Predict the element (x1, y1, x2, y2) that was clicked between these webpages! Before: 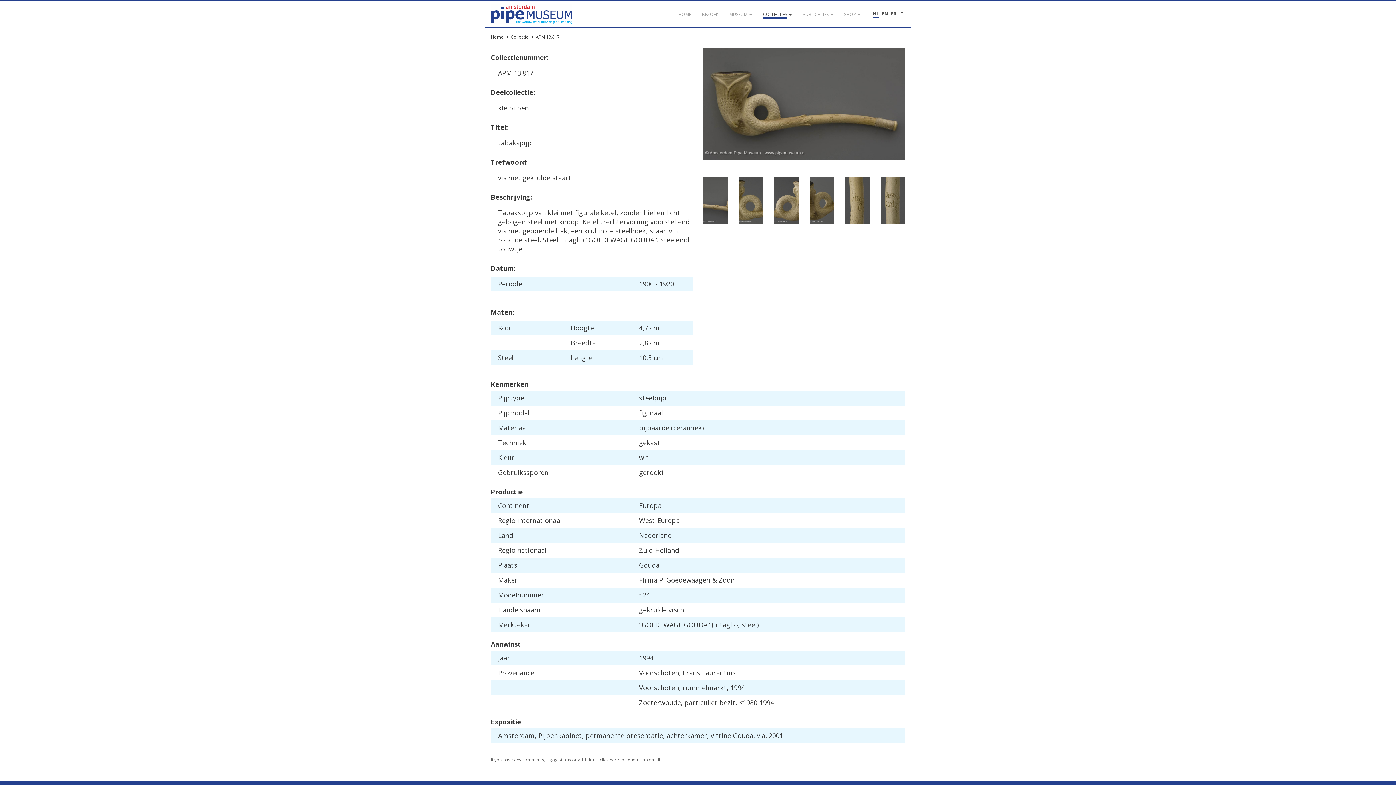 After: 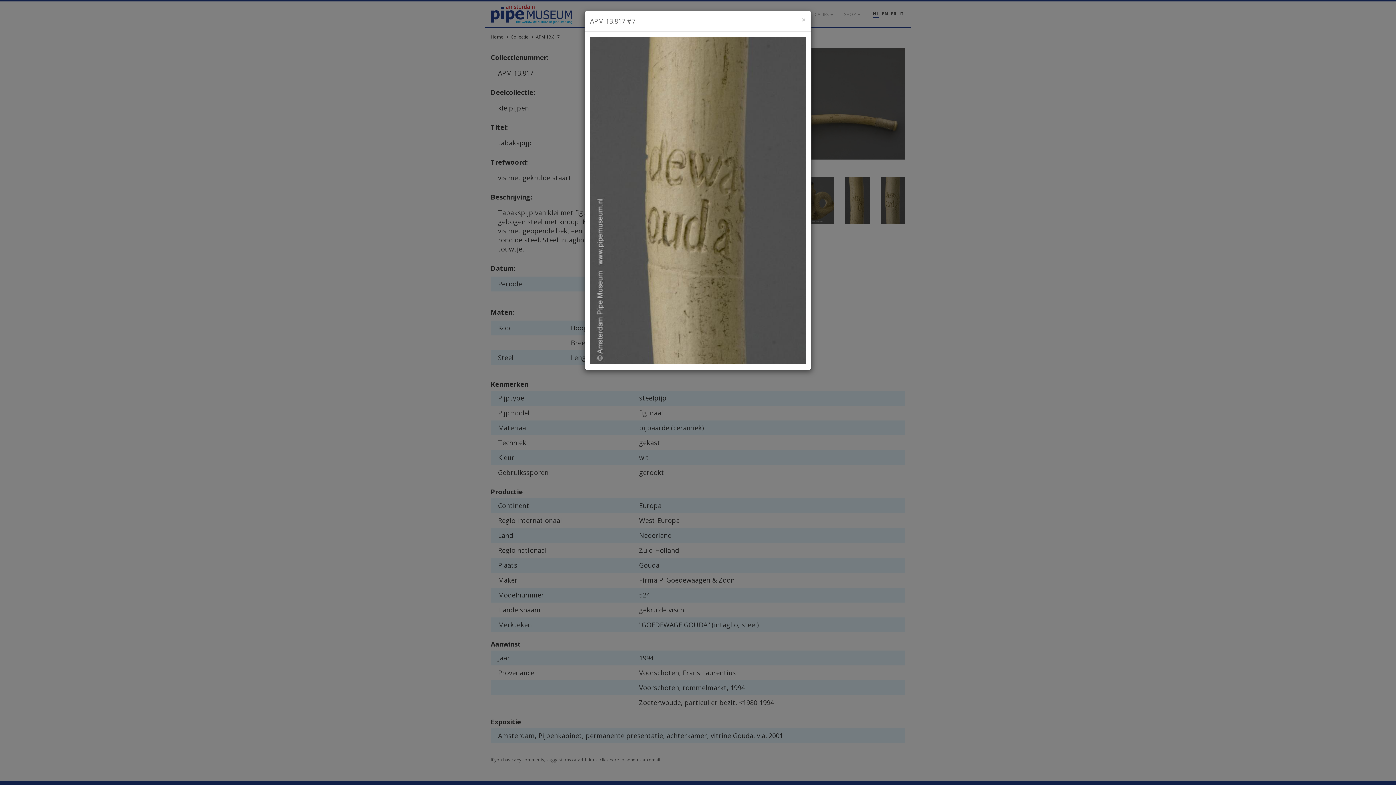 Action: bbox: (880, 199, 905, 205)